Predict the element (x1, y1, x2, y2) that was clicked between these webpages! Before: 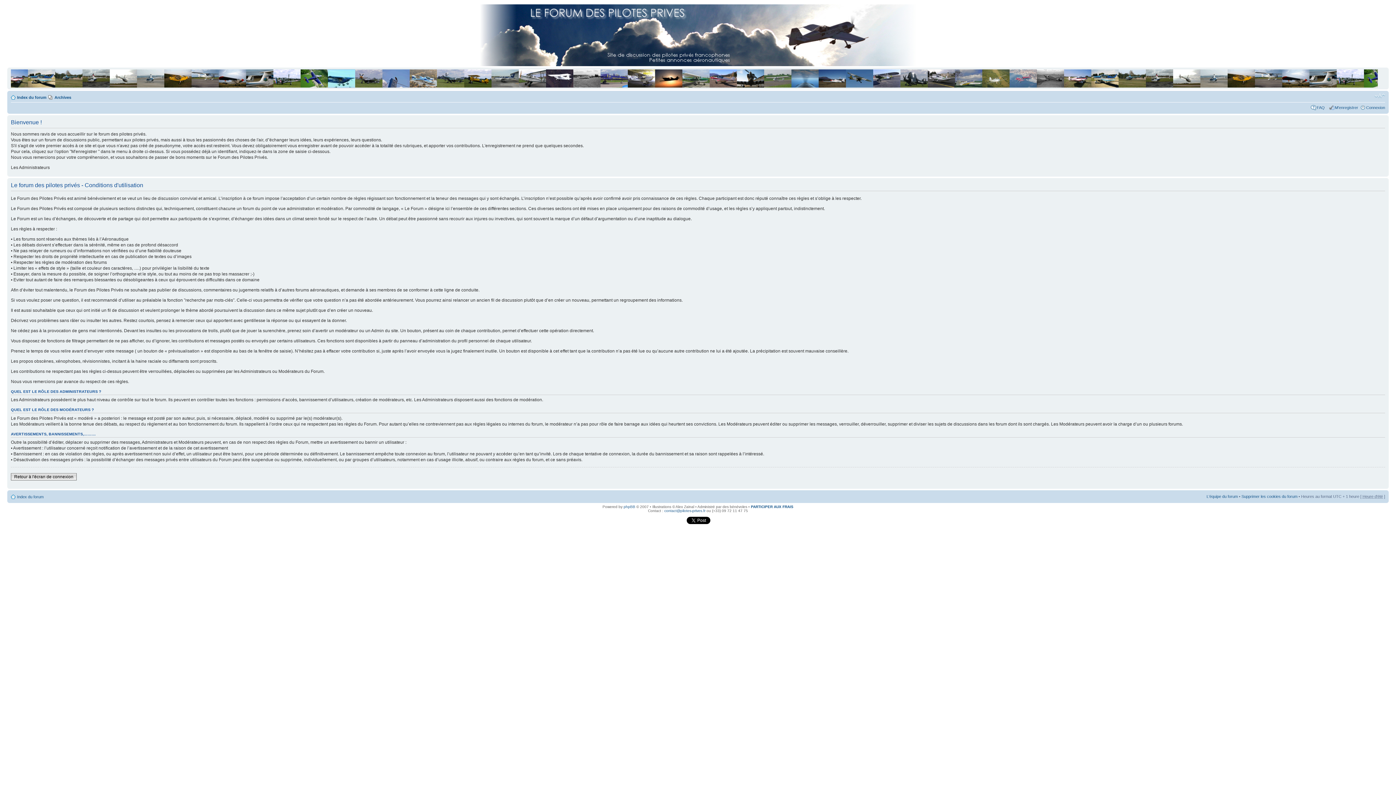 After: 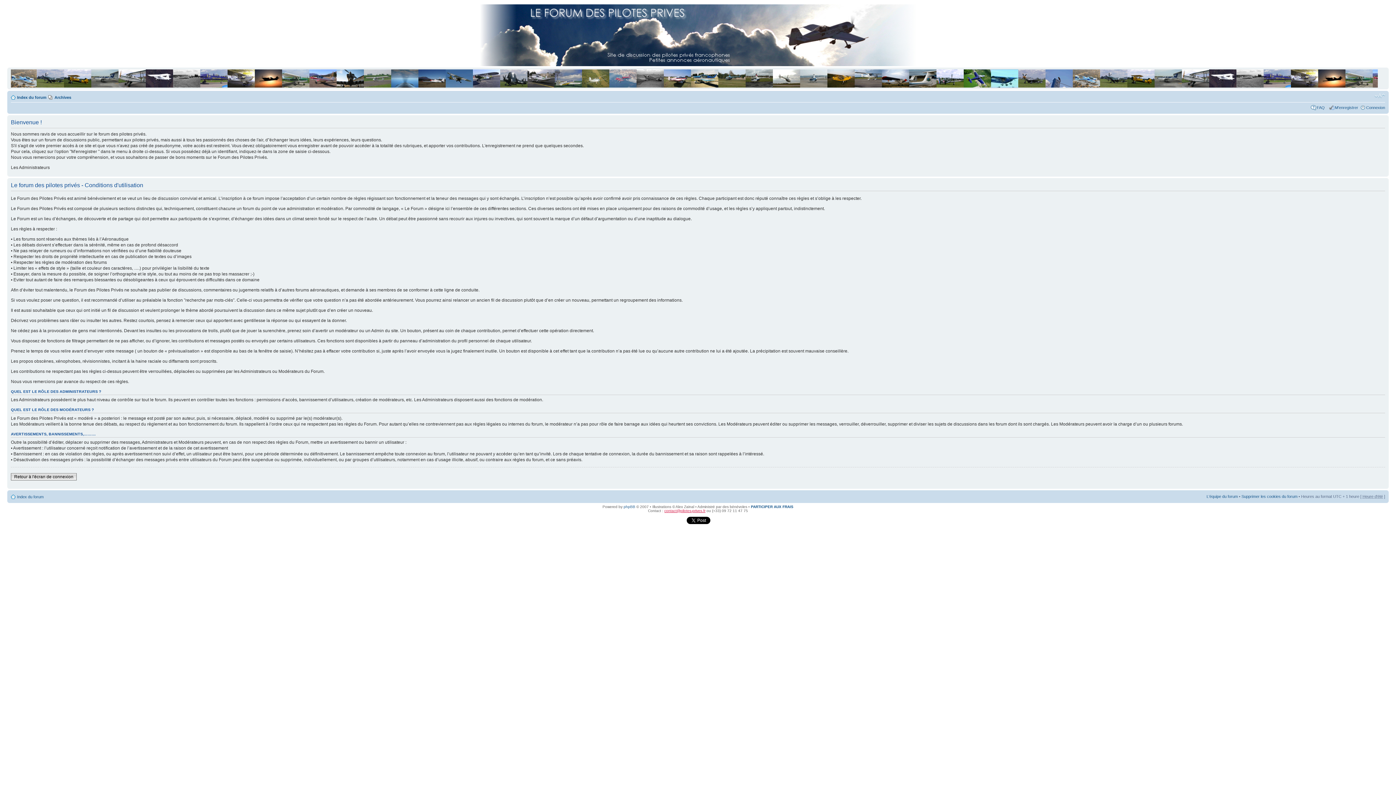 Action: label: contact@pilotes-prives.fr bbox: (664, 509, 705, 513)